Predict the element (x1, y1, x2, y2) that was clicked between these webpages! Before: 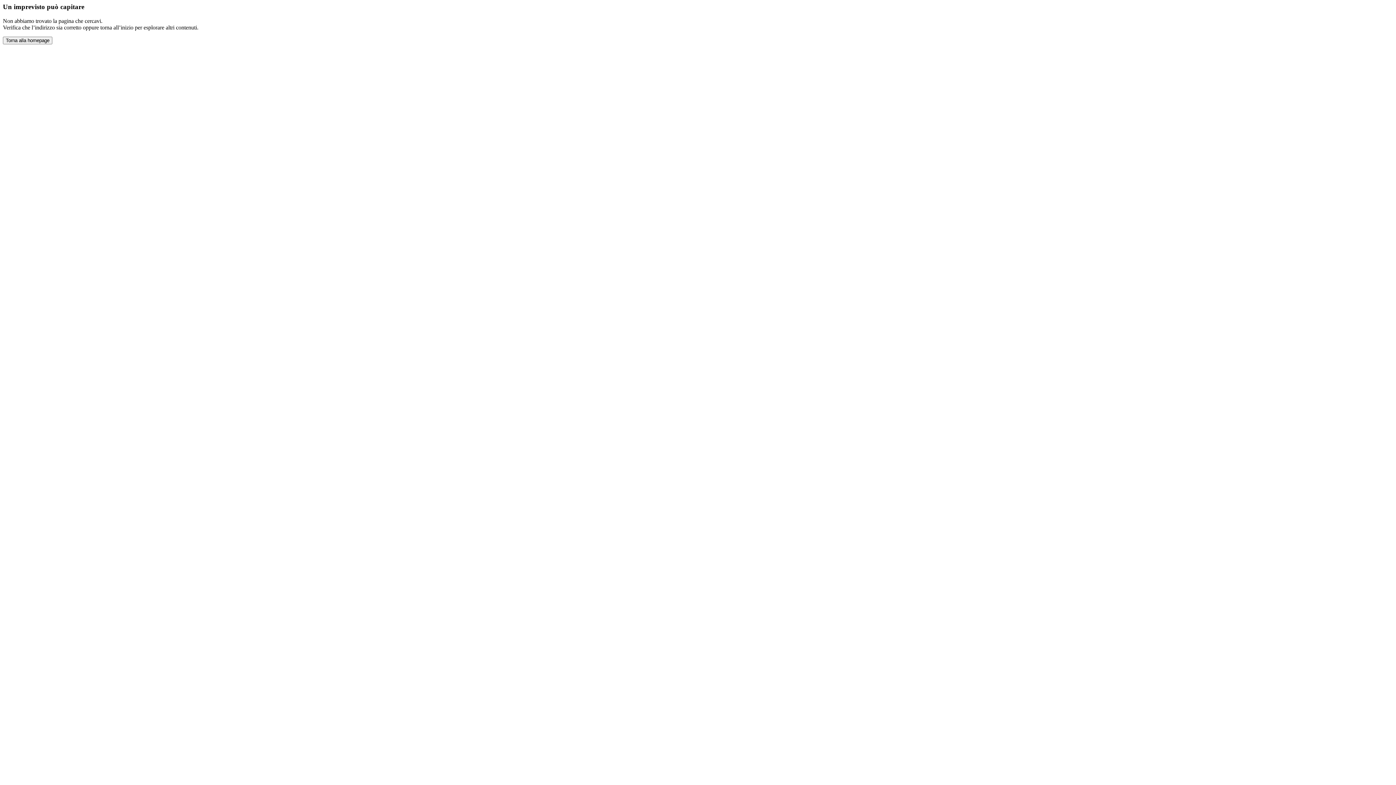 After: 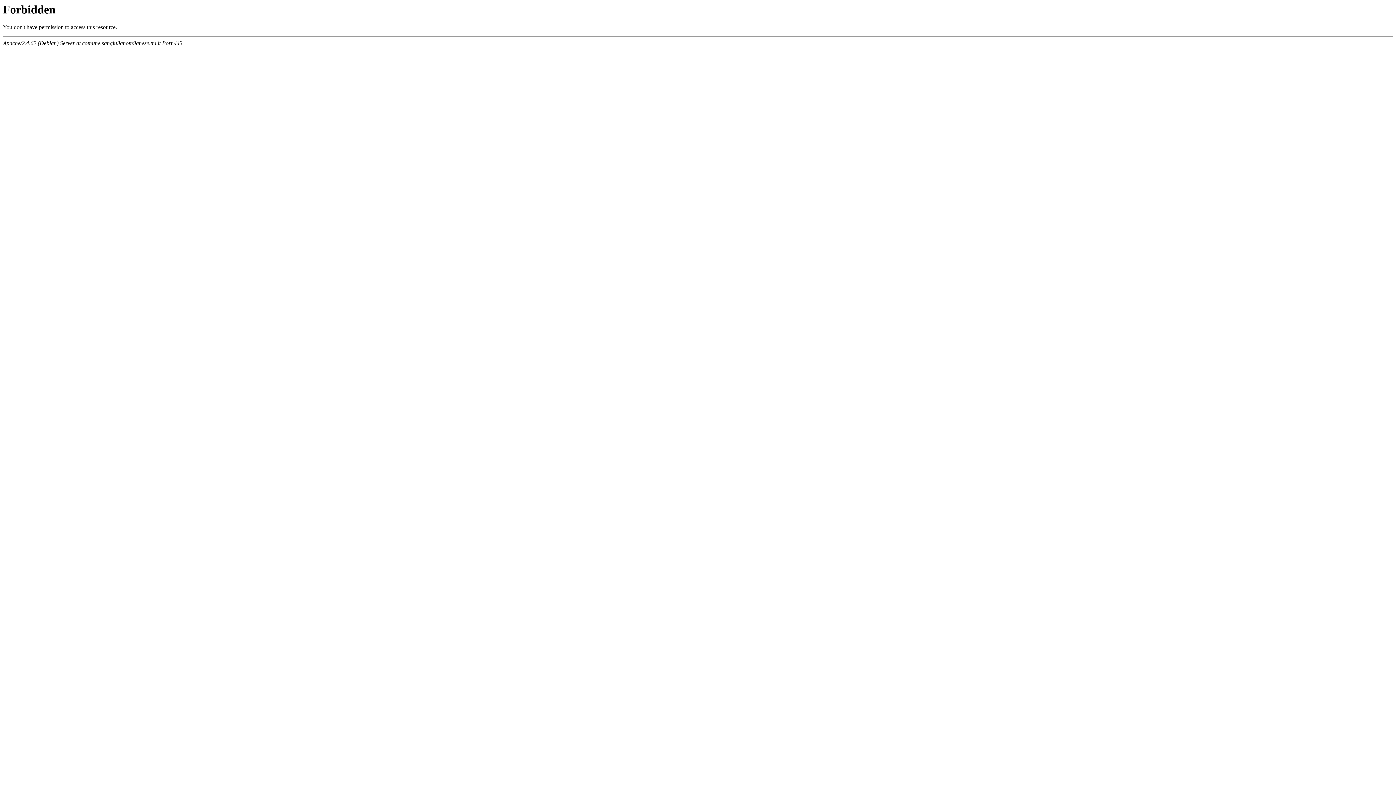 Action: bbox: (2, 36, 52, 44) label: Torna alla homepage